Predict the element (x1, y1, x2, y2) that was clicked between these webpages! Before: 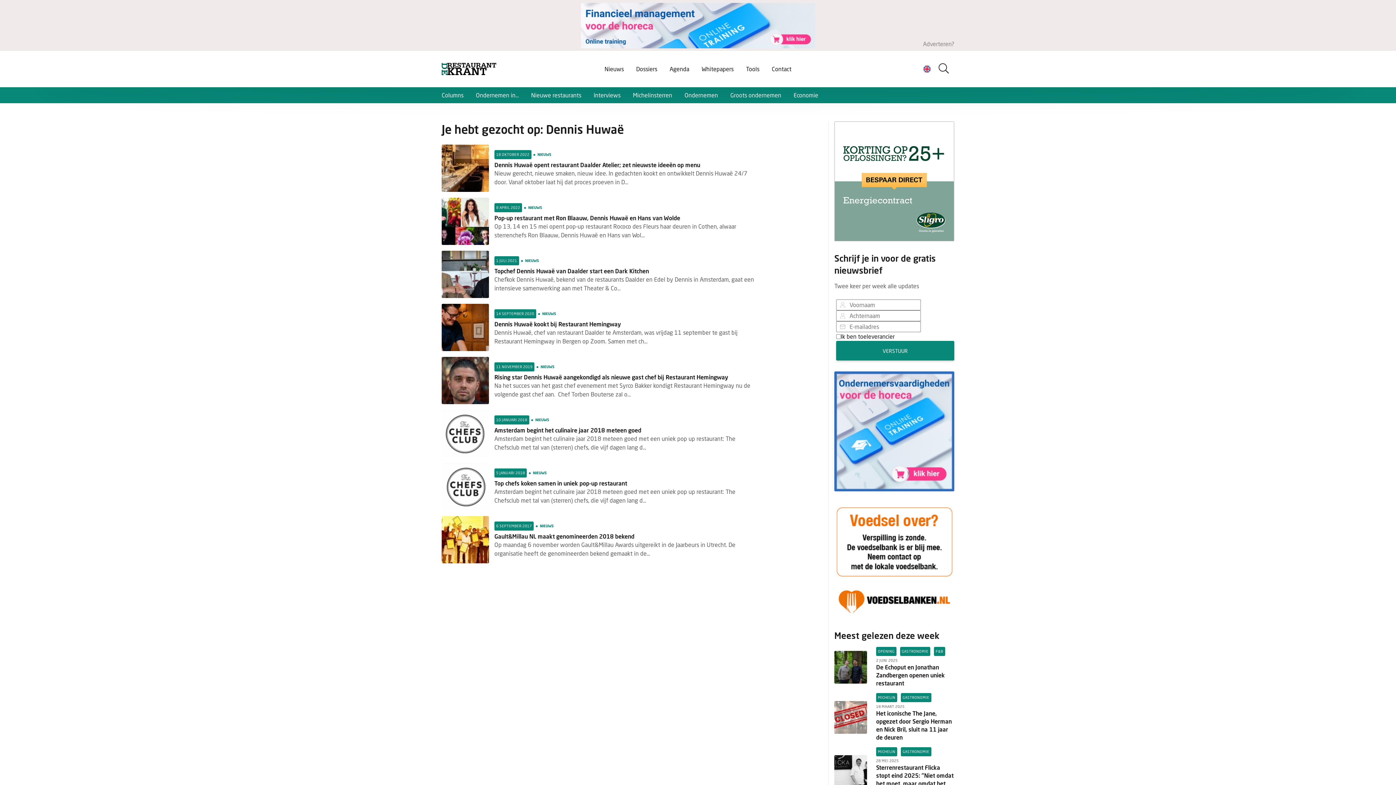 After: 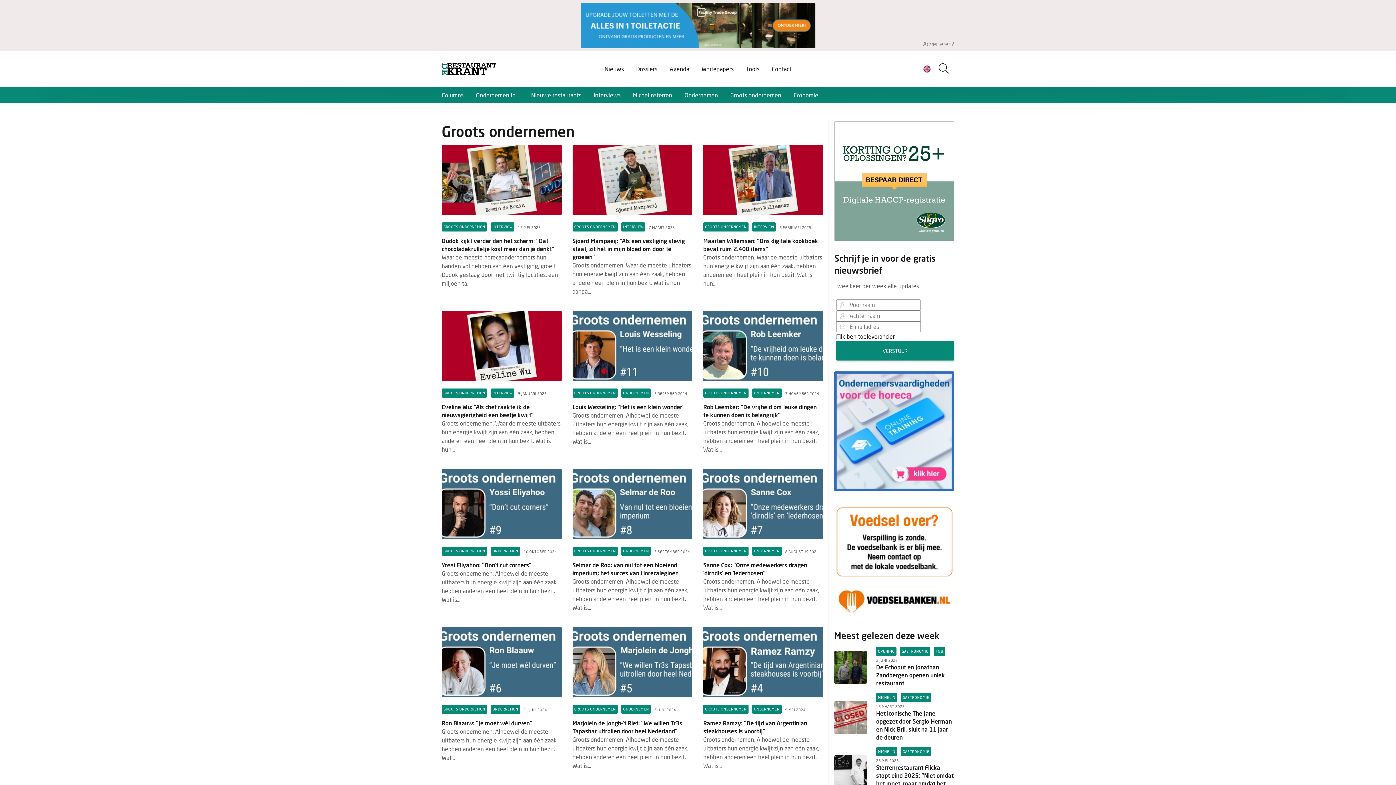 Action: bbox: (730, 90, 781, 99) label: Groots ondernemen